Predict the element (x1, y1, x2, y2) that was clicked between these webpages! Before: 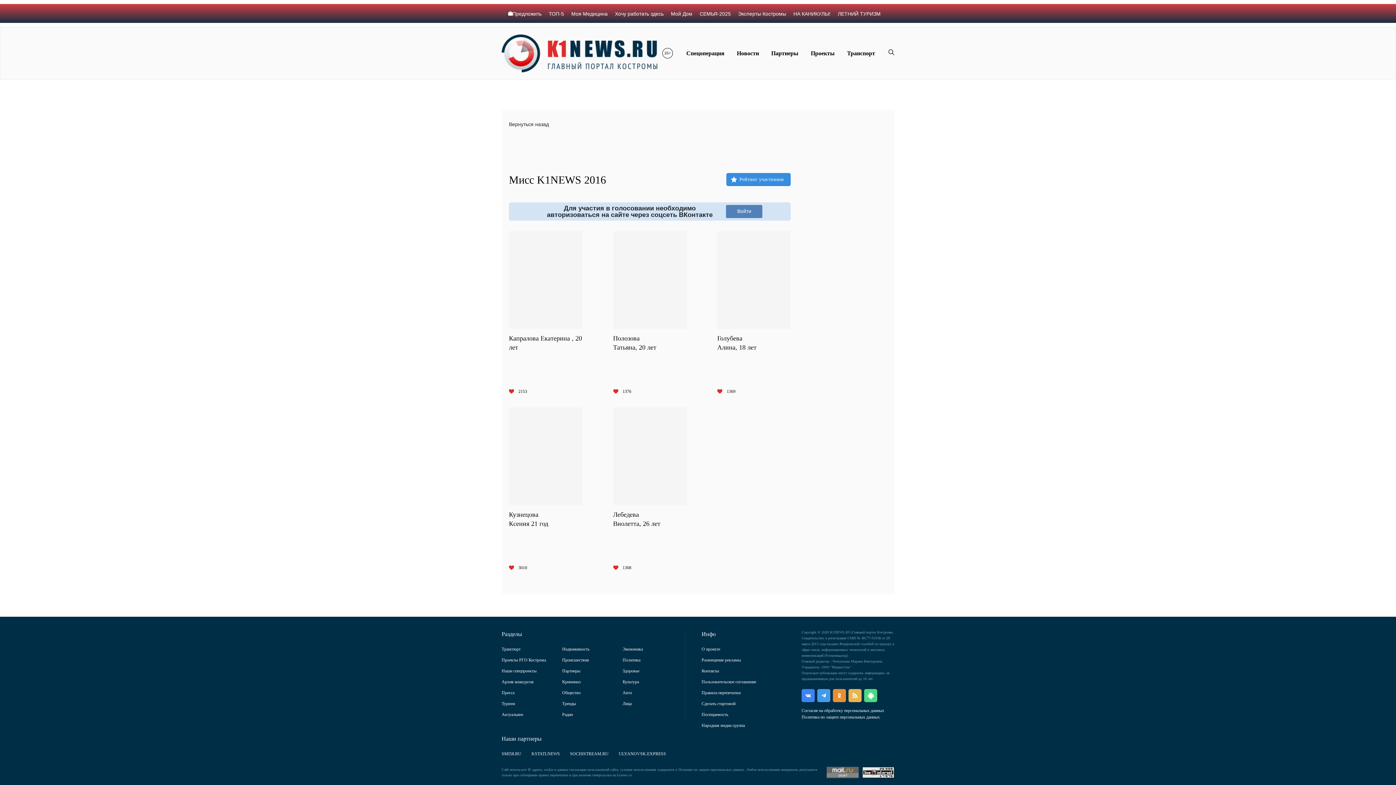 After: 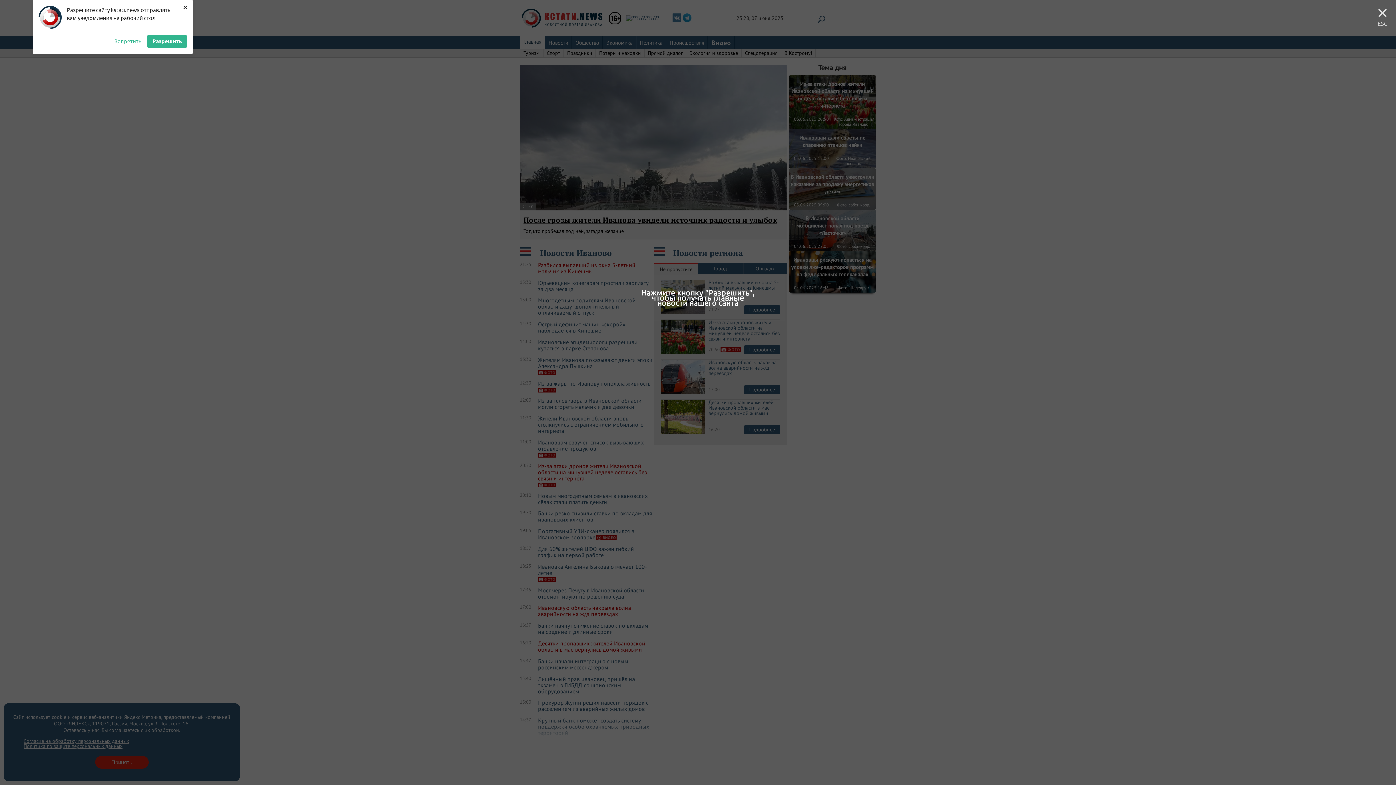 Action: bbox: (531, 751, 560, 756) label: KSTATI.NEWS